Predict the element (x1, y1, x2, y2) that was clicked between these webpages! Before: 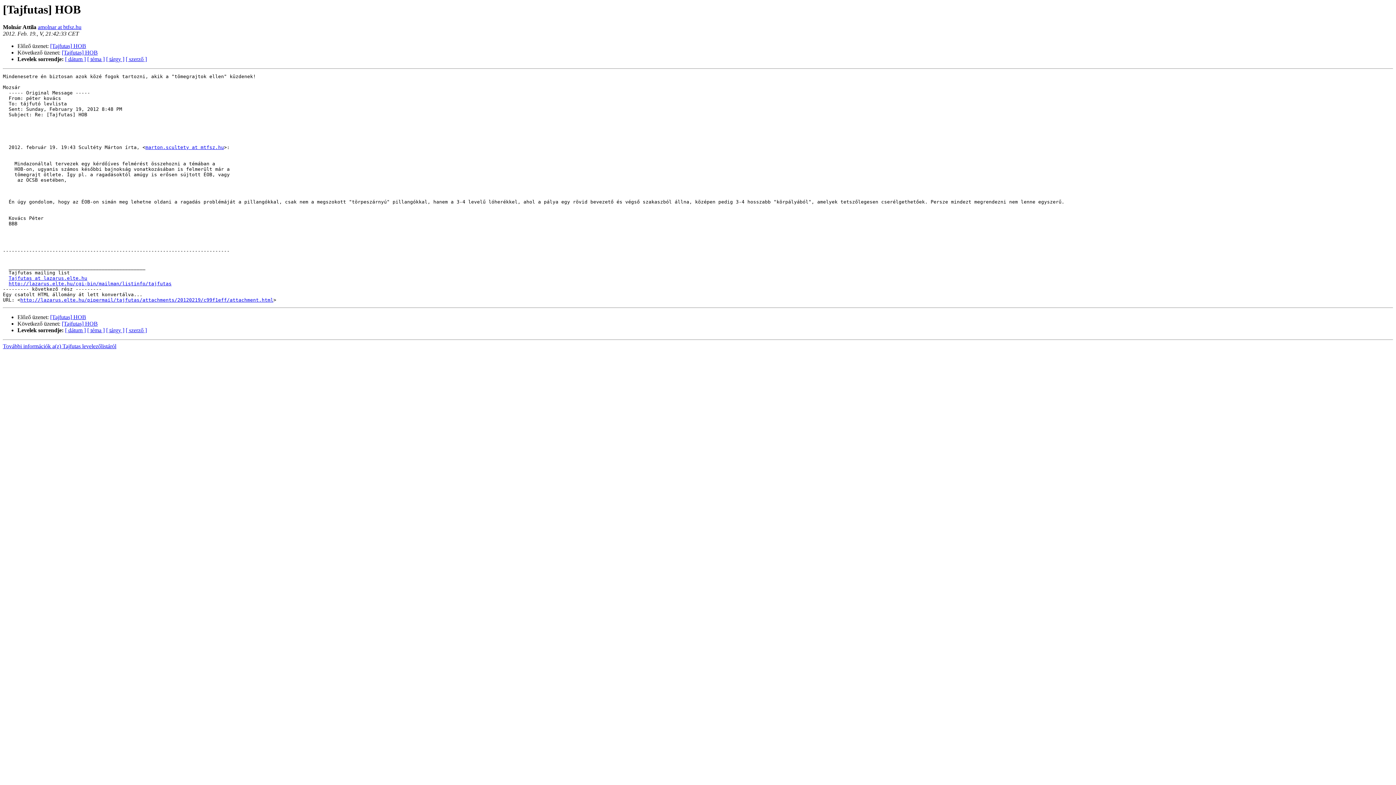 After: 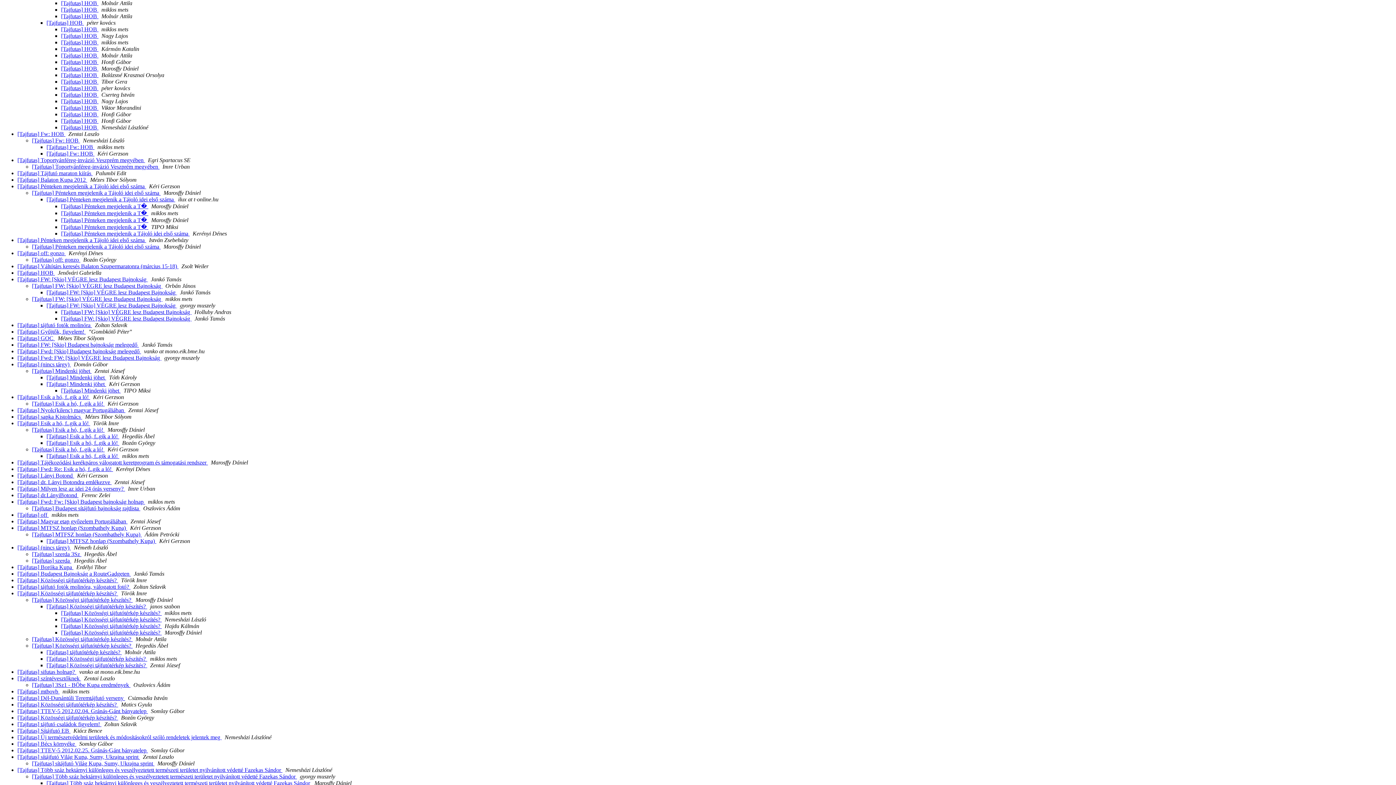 Action: label: [ téma ] bbox: (87, 56, 104, 62)